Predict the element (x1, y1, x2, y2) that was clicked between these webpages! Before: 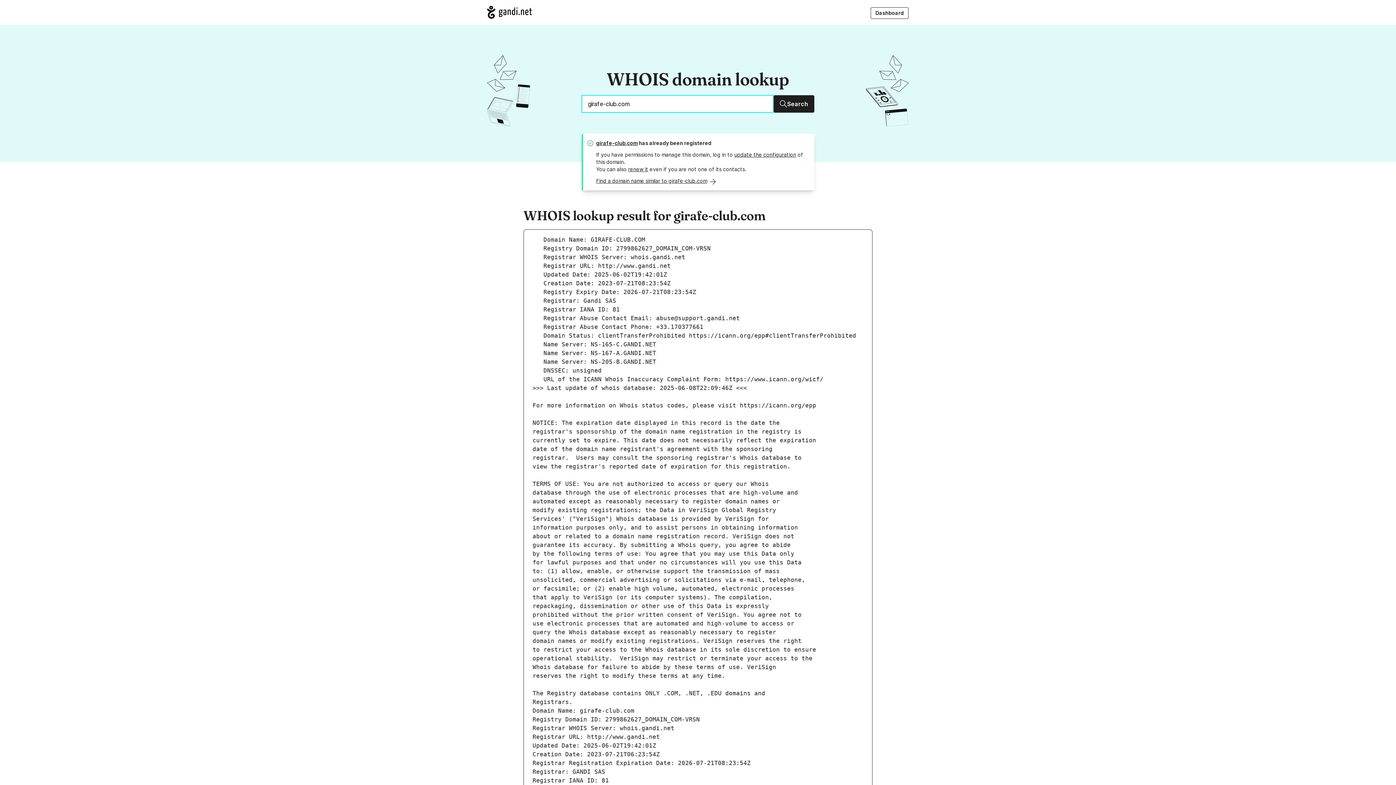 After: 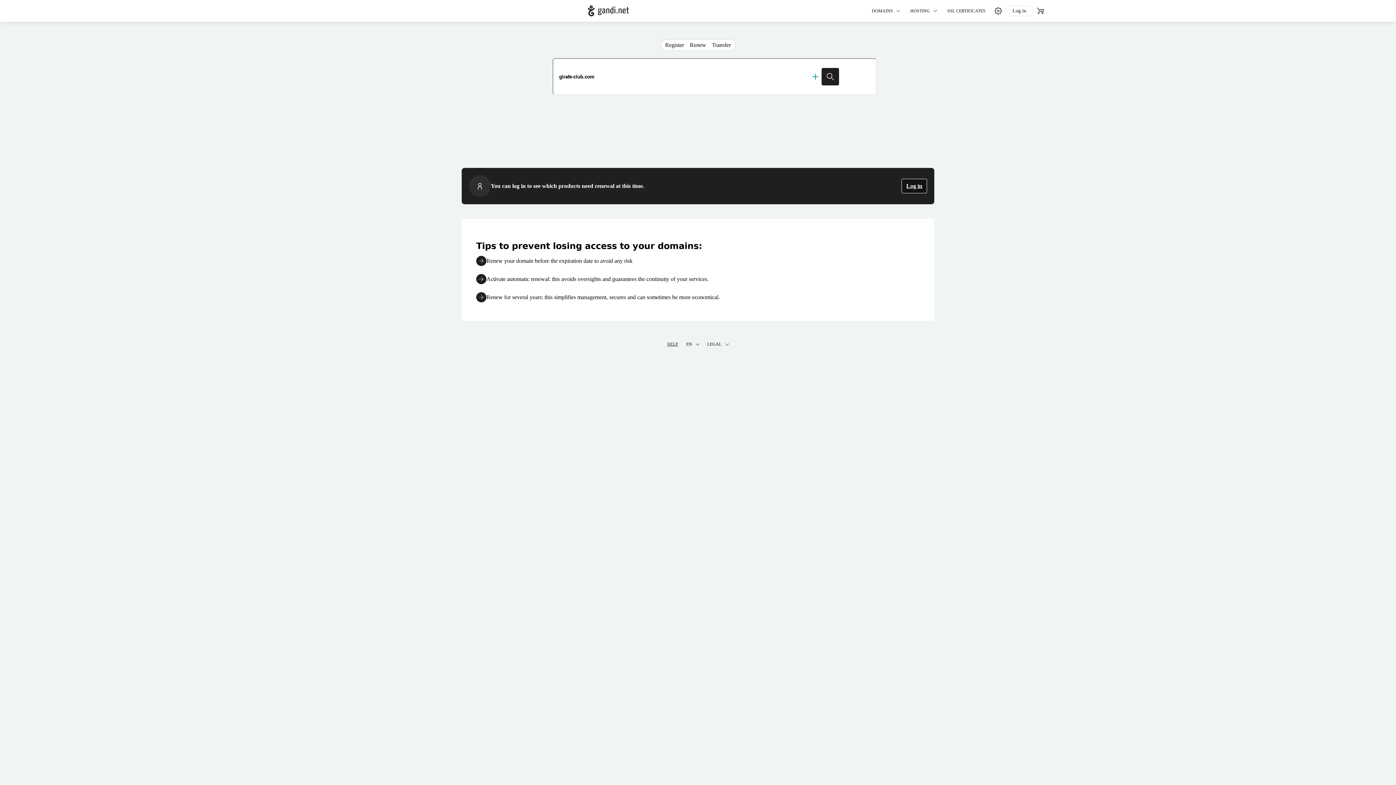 Action: label: renew it bbox: (628, 166, 648, 172)